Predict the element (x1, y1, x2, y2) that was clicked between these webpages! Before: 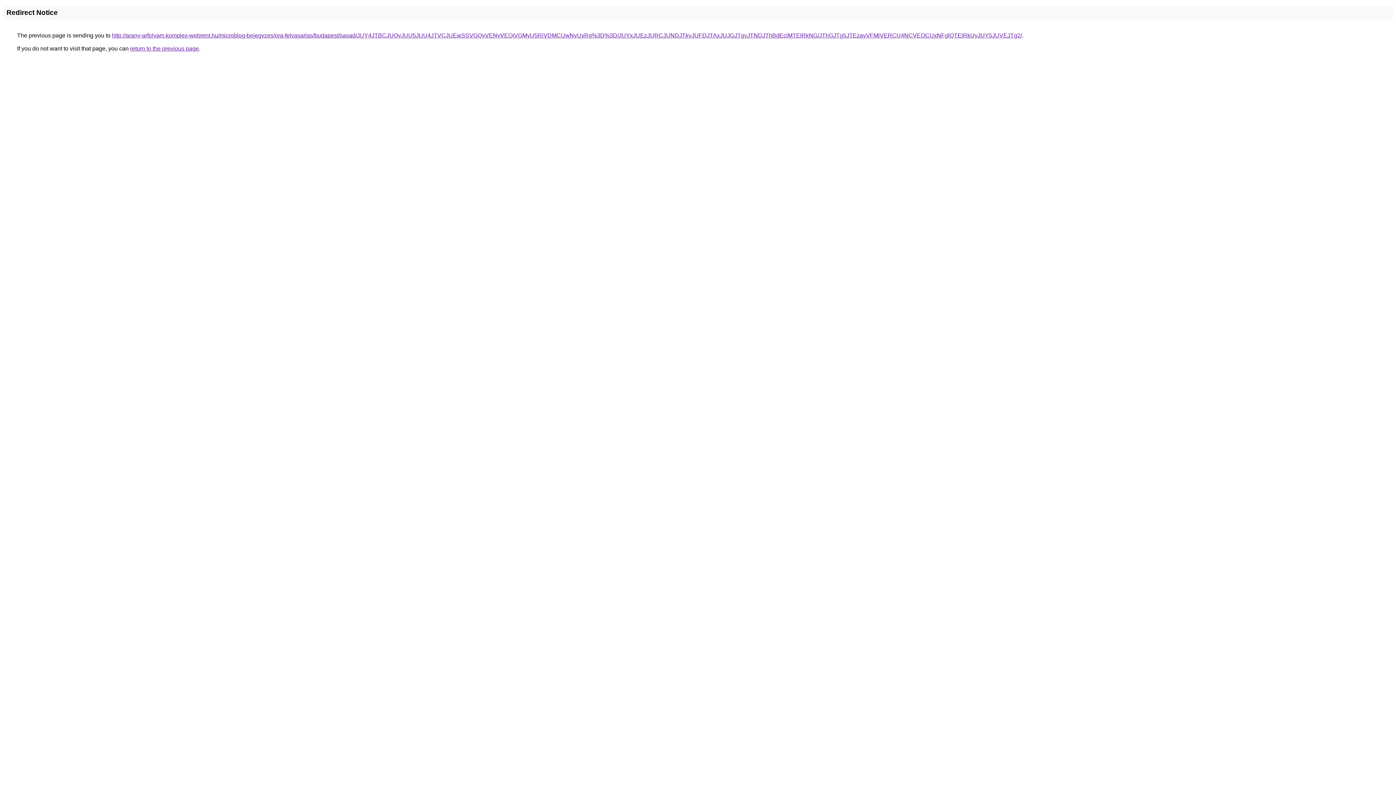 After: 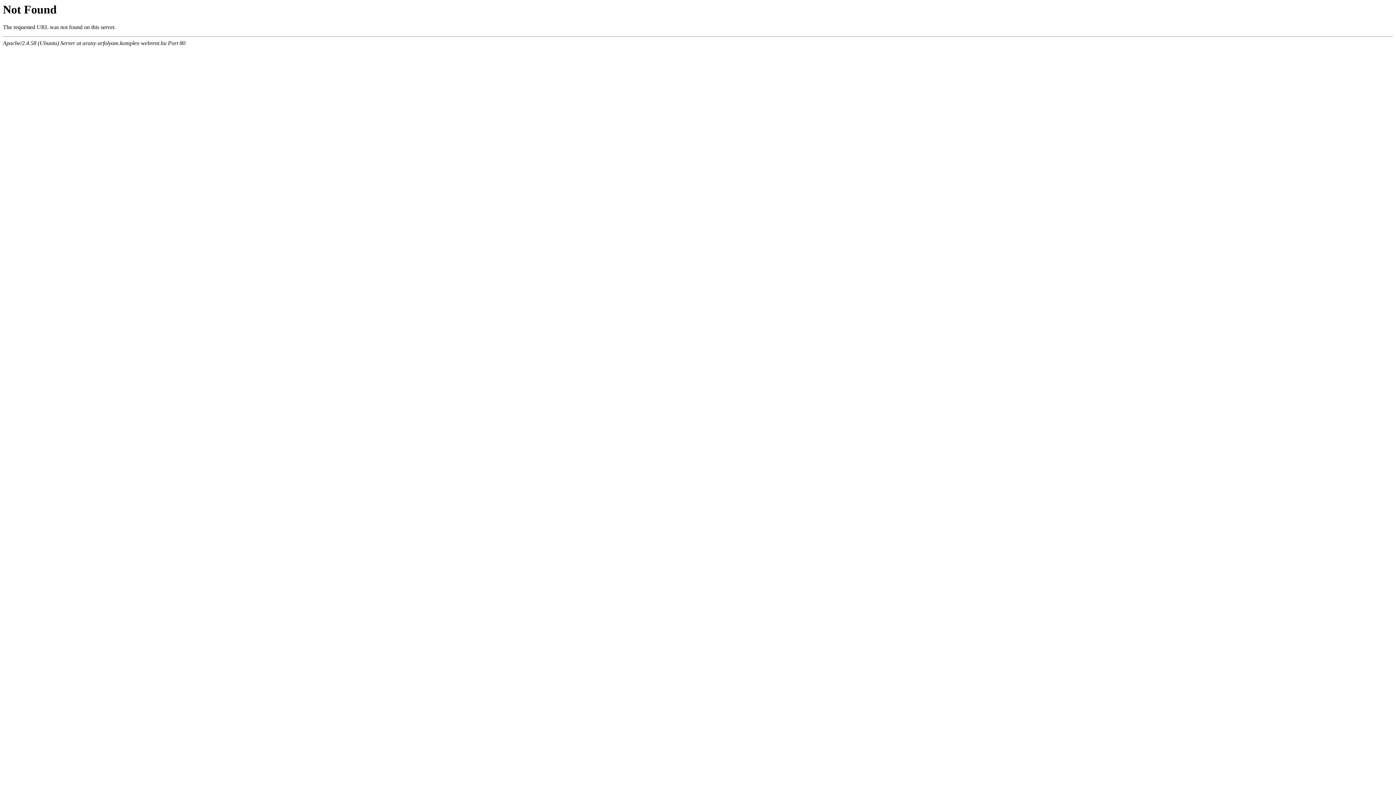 Action: bbox: (112, 32, 1022, 38) label: http://arany-arfolyam.komplex-webrent.hu/microblog-bejegyzes/ora-felvasarlas/budapest/sasad/JUY4JTBCJUQyJUU5JUU4JTVCJUEwSSVGQyVENyVEQiVGMyU5RiVDMCUwNyUxRg%3D%3D/JUYxJUEzJURCJUNDJTkyJUFDJTAxJUJGJTgyJTNDJThBdEclMTElRkNG/JThGJTg5JTEzayVFMiVERCU4NCVEOCUxNFglQTElRkUyJUY5JUVEJTg2/